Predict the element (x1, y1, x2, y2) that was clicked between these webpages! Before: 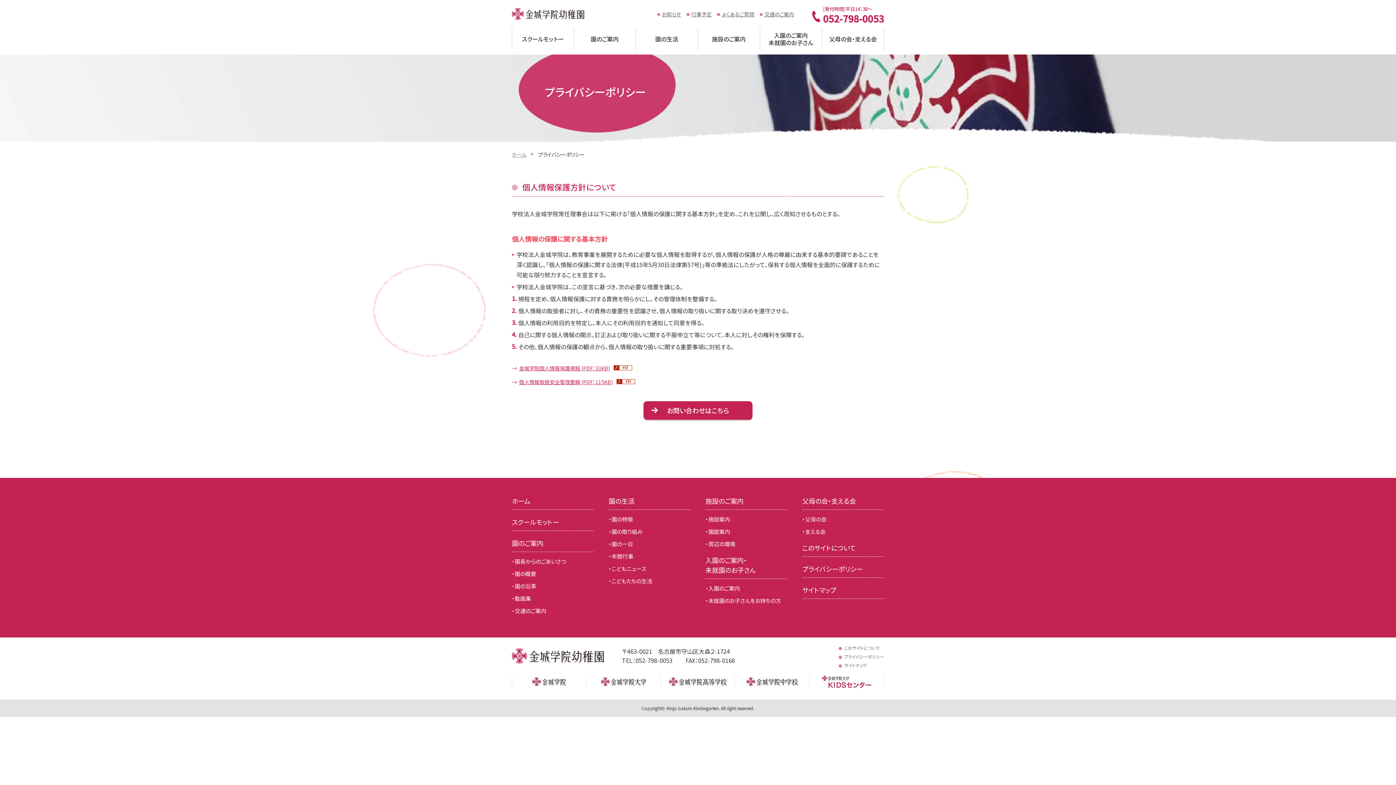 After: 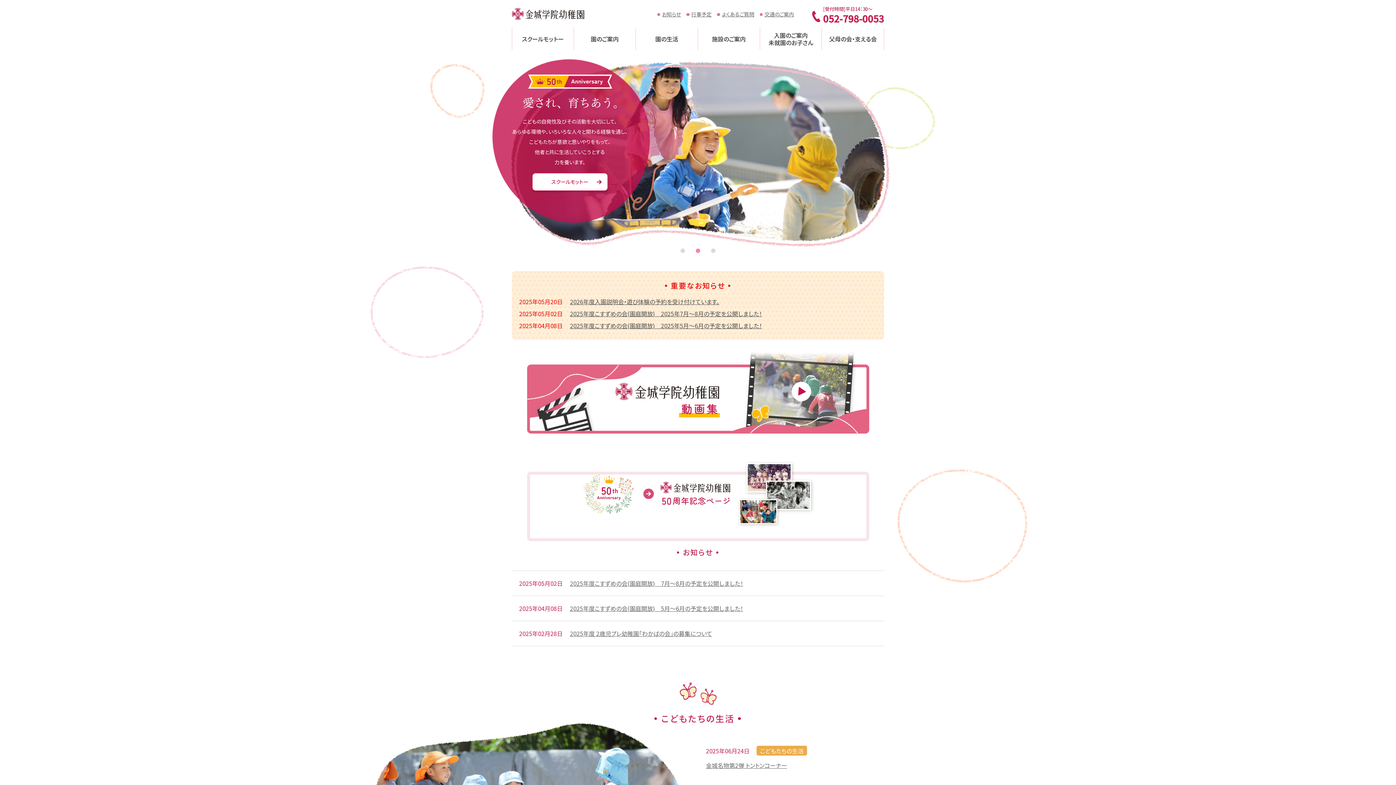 Action: bbox: (512, 496, 593, 509) label: ホーム